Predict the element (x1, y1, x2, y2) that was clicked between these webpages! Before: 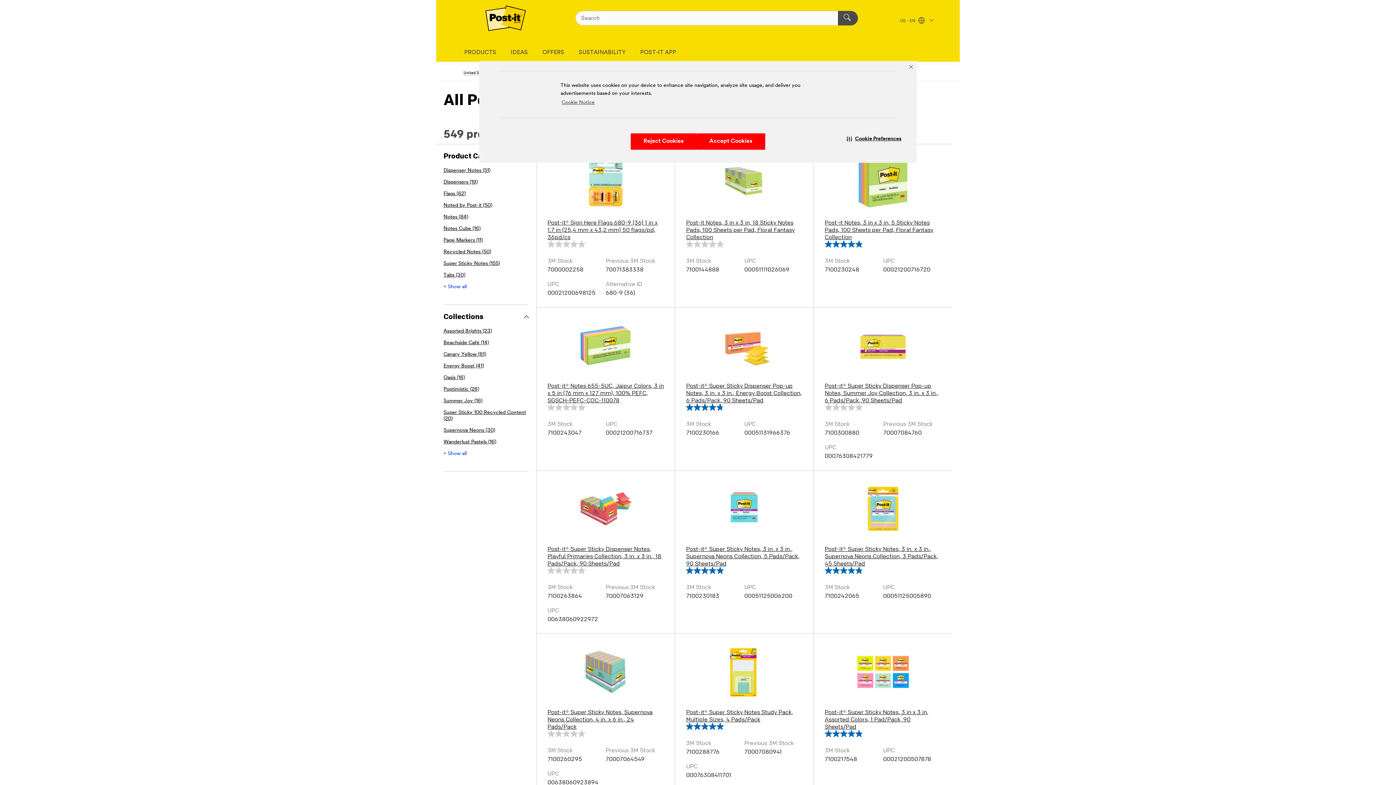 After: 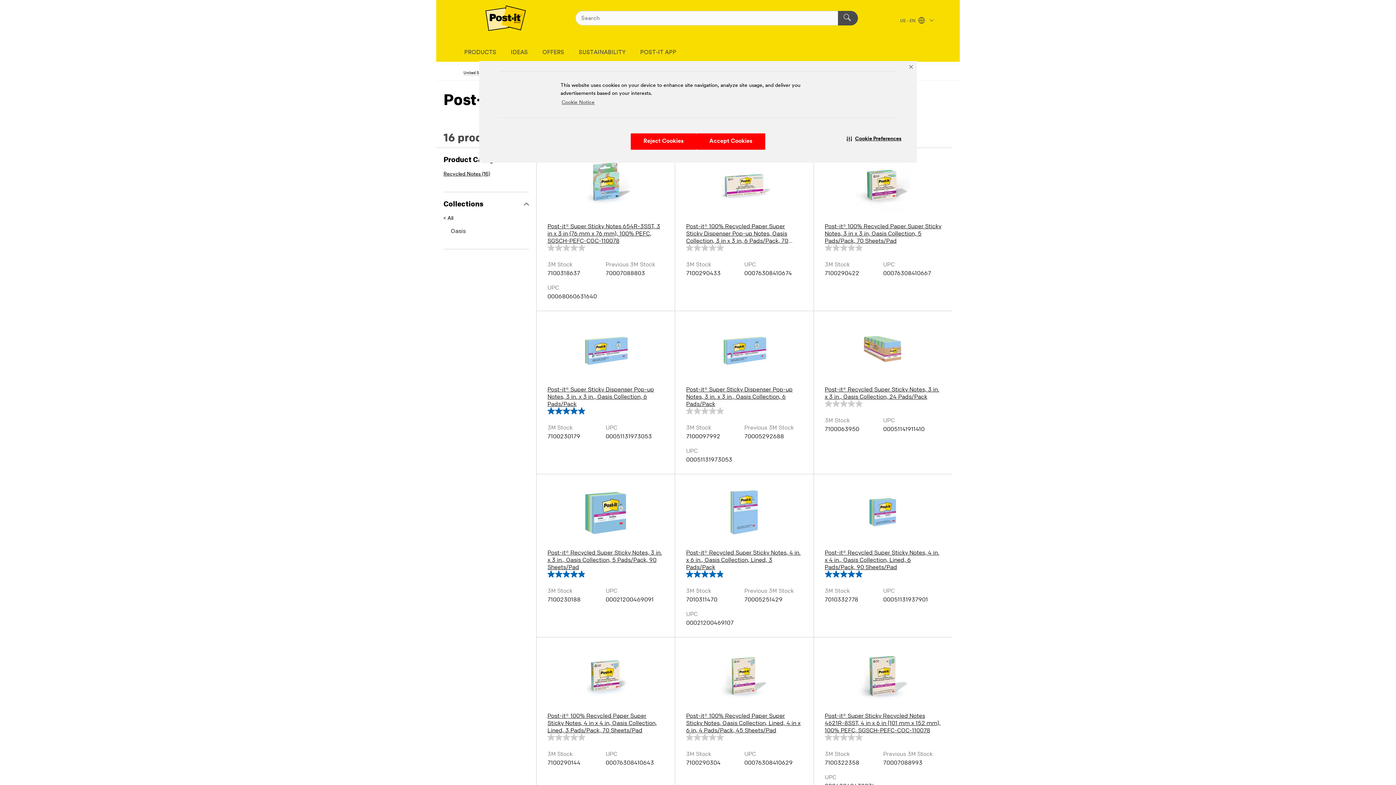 Action: bbox: (443, 375, 465, 380) label: Oasis (16)